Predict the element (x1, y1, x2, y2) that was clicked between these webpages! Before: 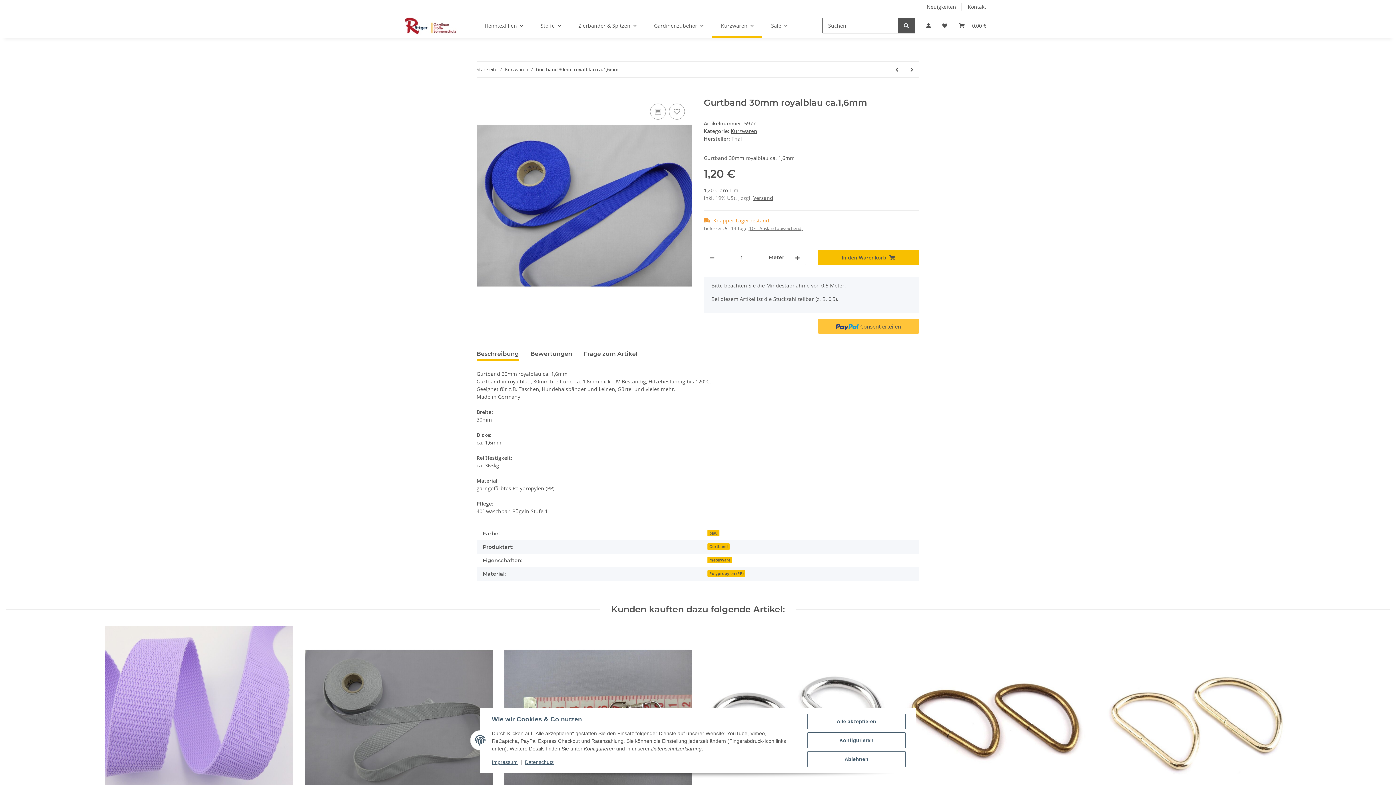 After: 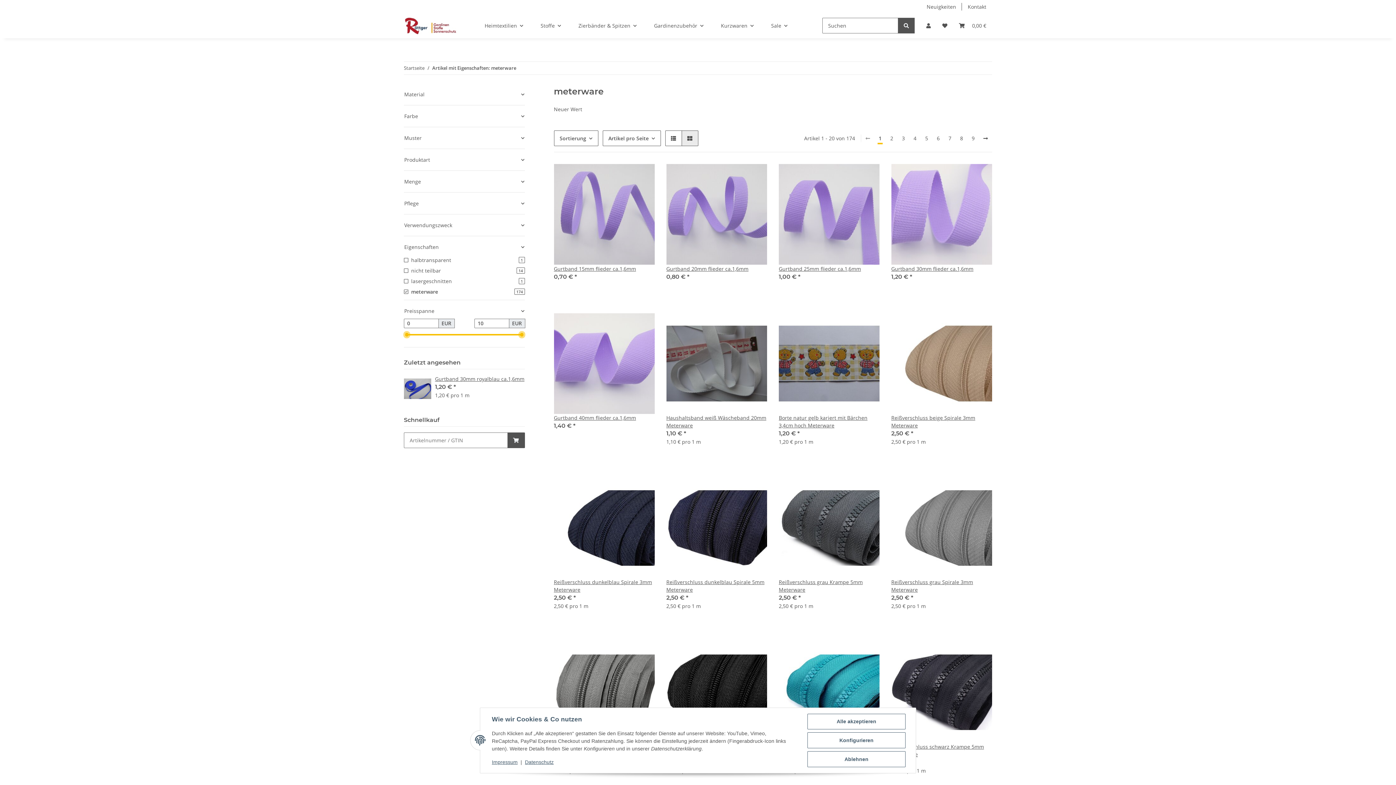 Action: label: meterware bbox: (707, 557, 732, 563)